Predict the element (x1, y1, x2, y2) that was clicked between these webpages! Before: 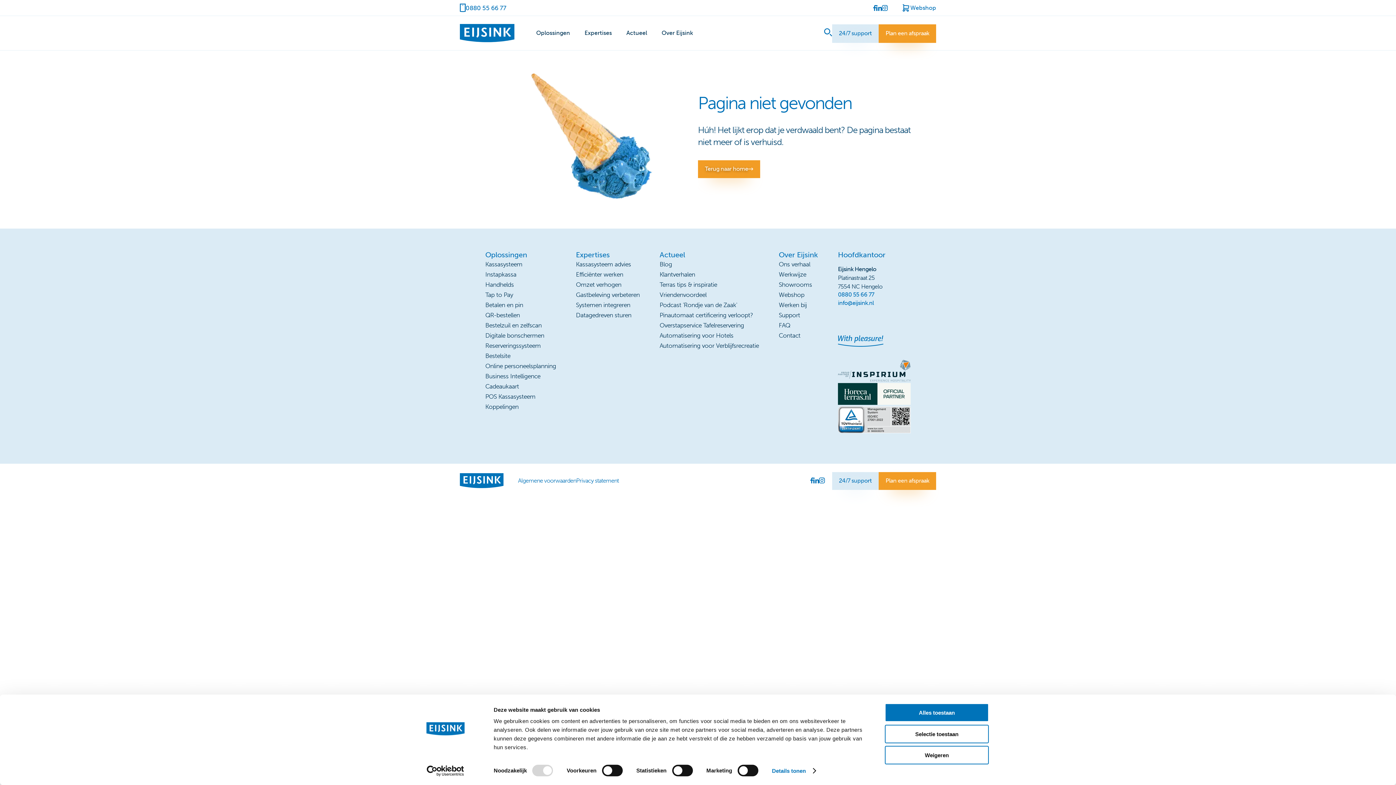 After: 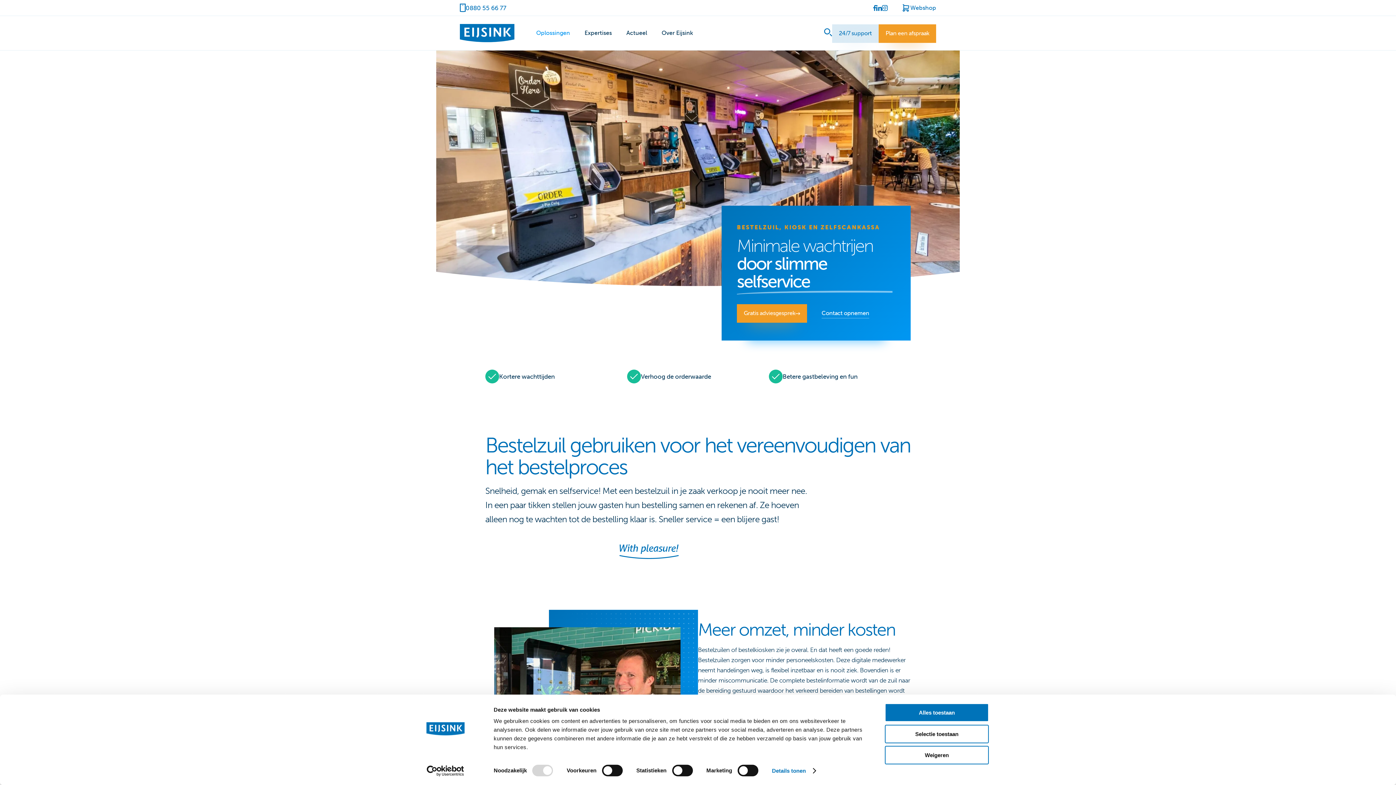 Action: bbox: (485, 321, 541, 329) label: Bestelzuil en zelfscan